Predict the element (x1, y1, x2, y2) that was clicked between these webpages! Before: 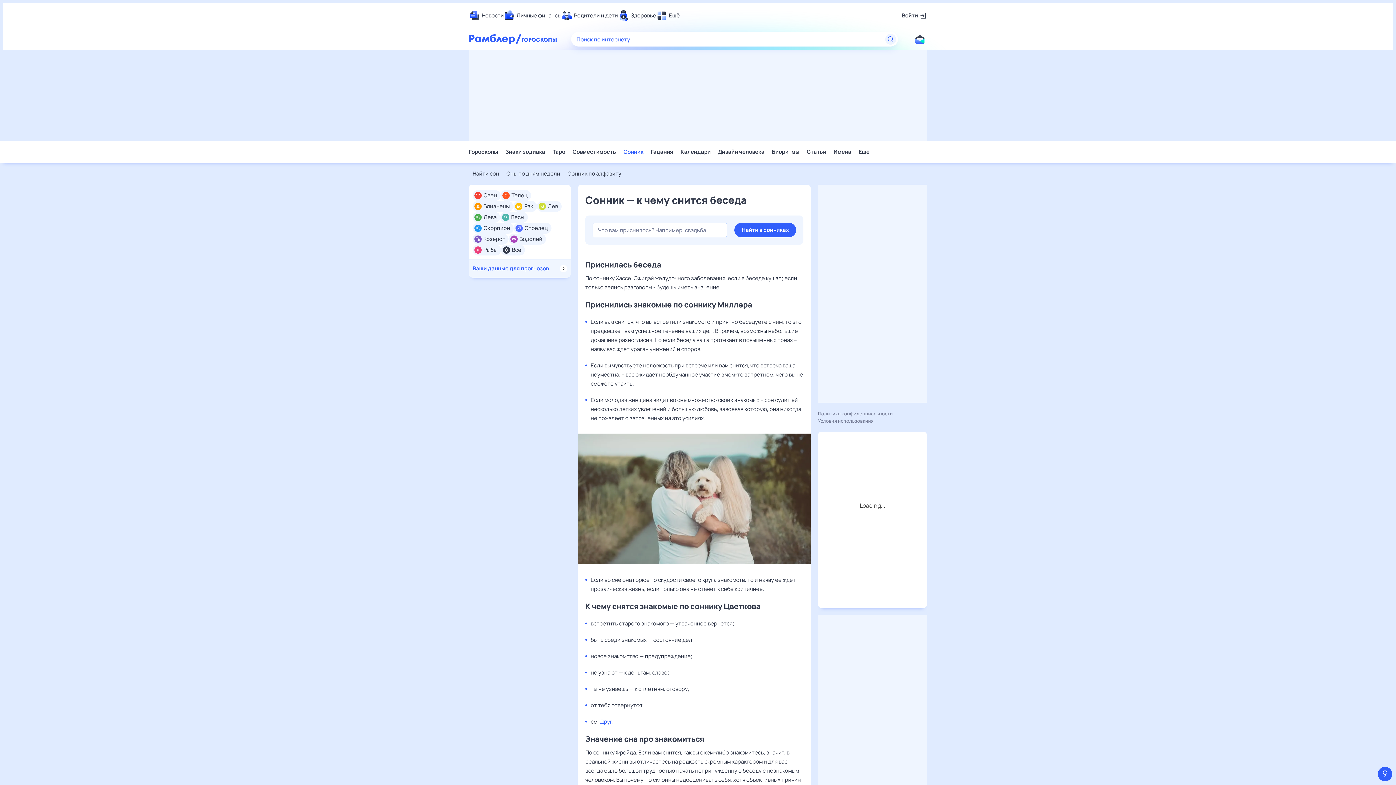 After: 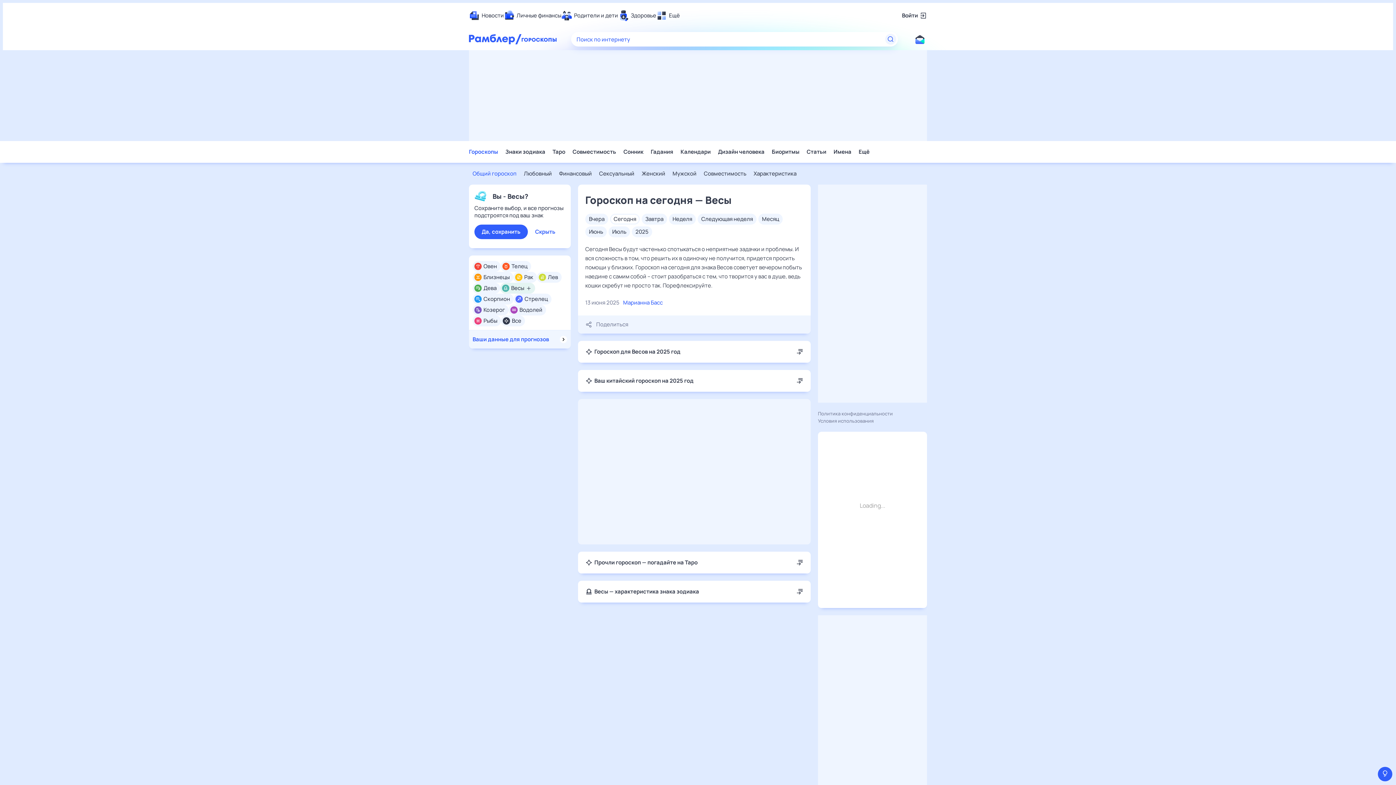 Action: bbox: (511, 213, 524, 221) label: Весы